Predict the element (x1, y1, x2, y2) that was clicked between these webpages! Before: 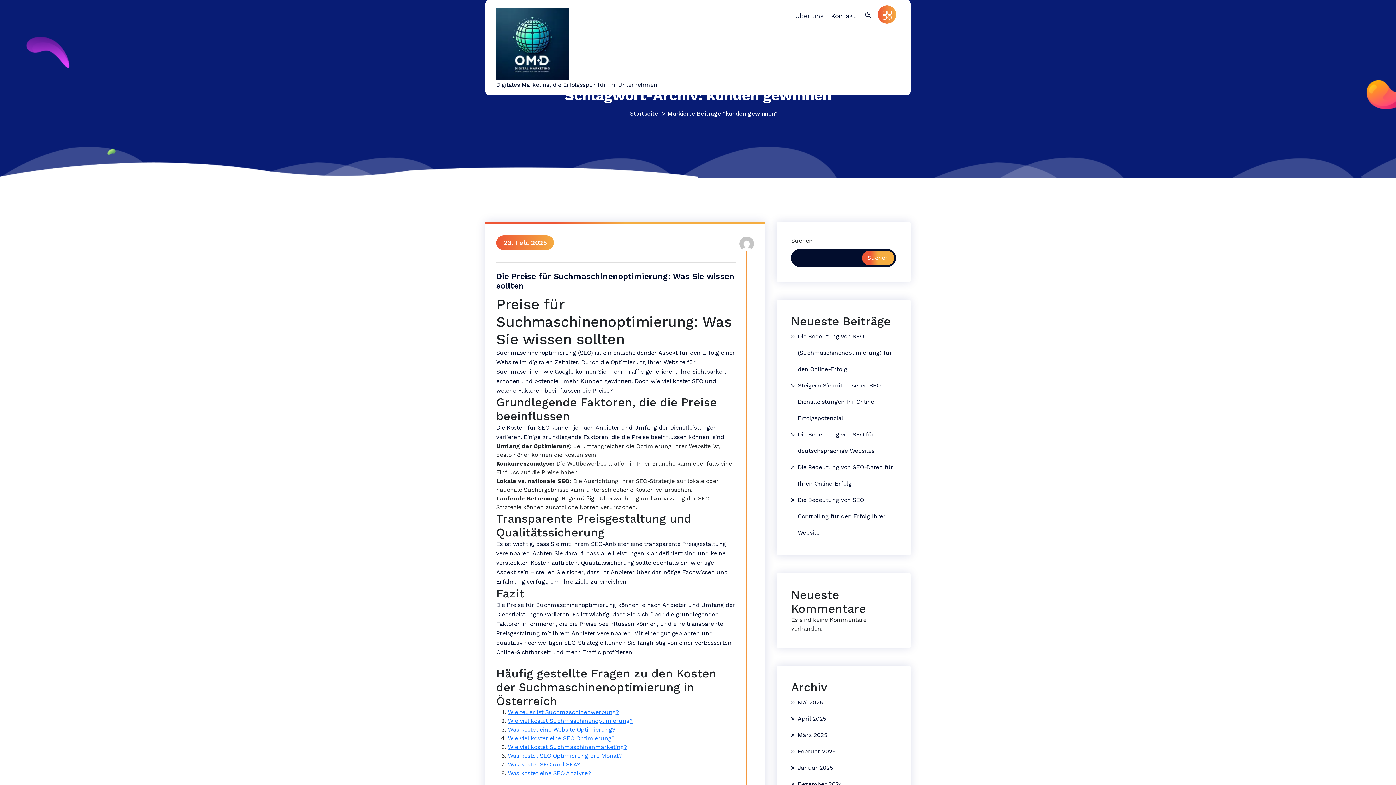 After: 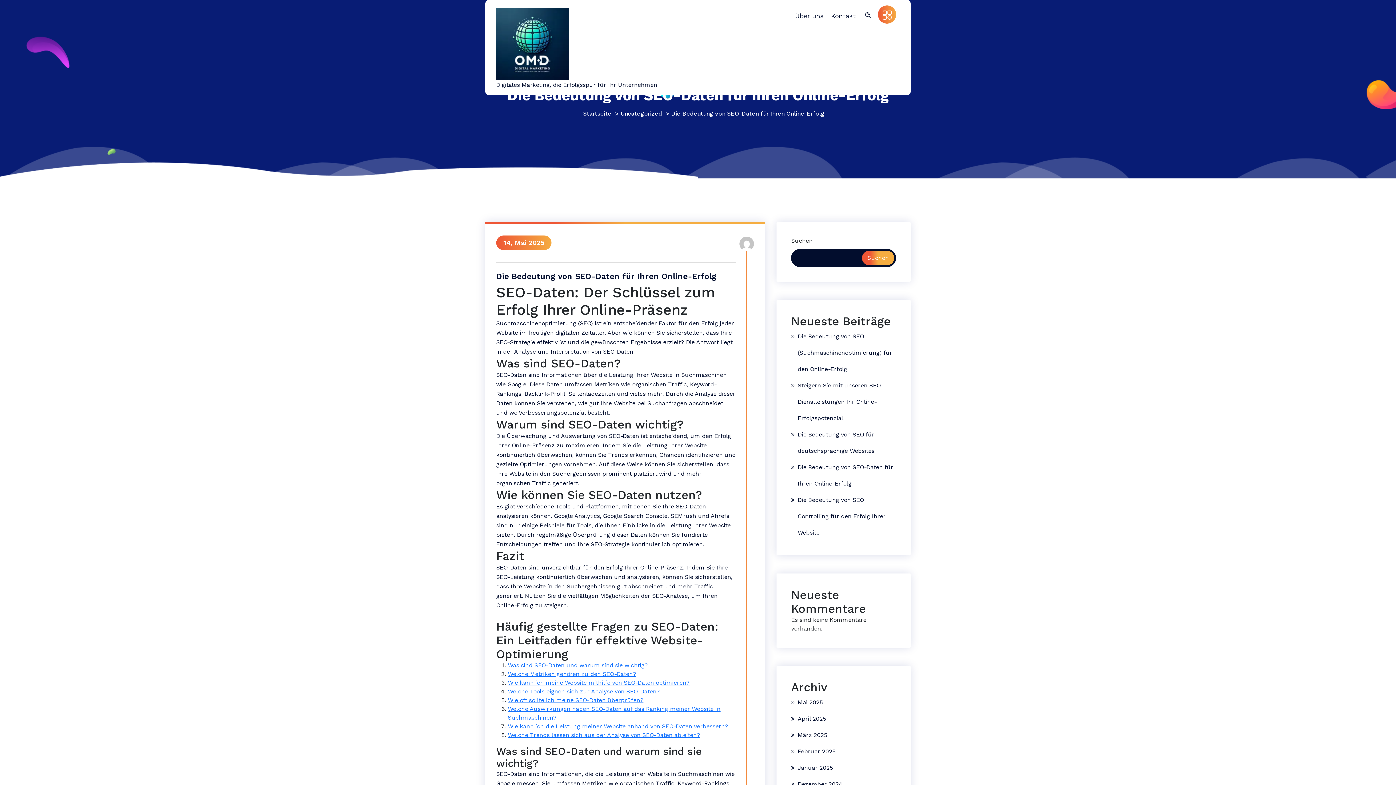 Action: label: Die Bedeutung von SEO-Daten für Ihren Online-Erfolg bbox: (791, 459, 896, 492)